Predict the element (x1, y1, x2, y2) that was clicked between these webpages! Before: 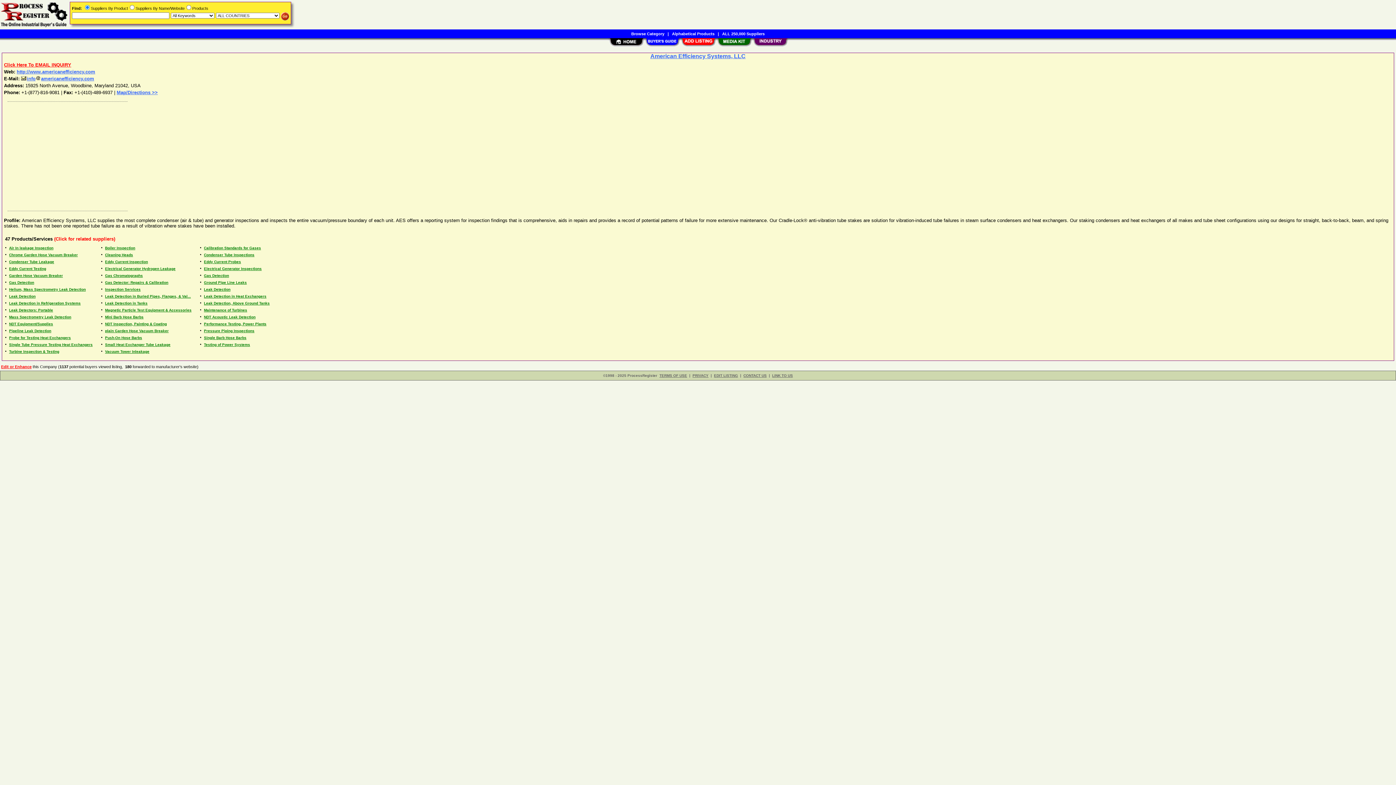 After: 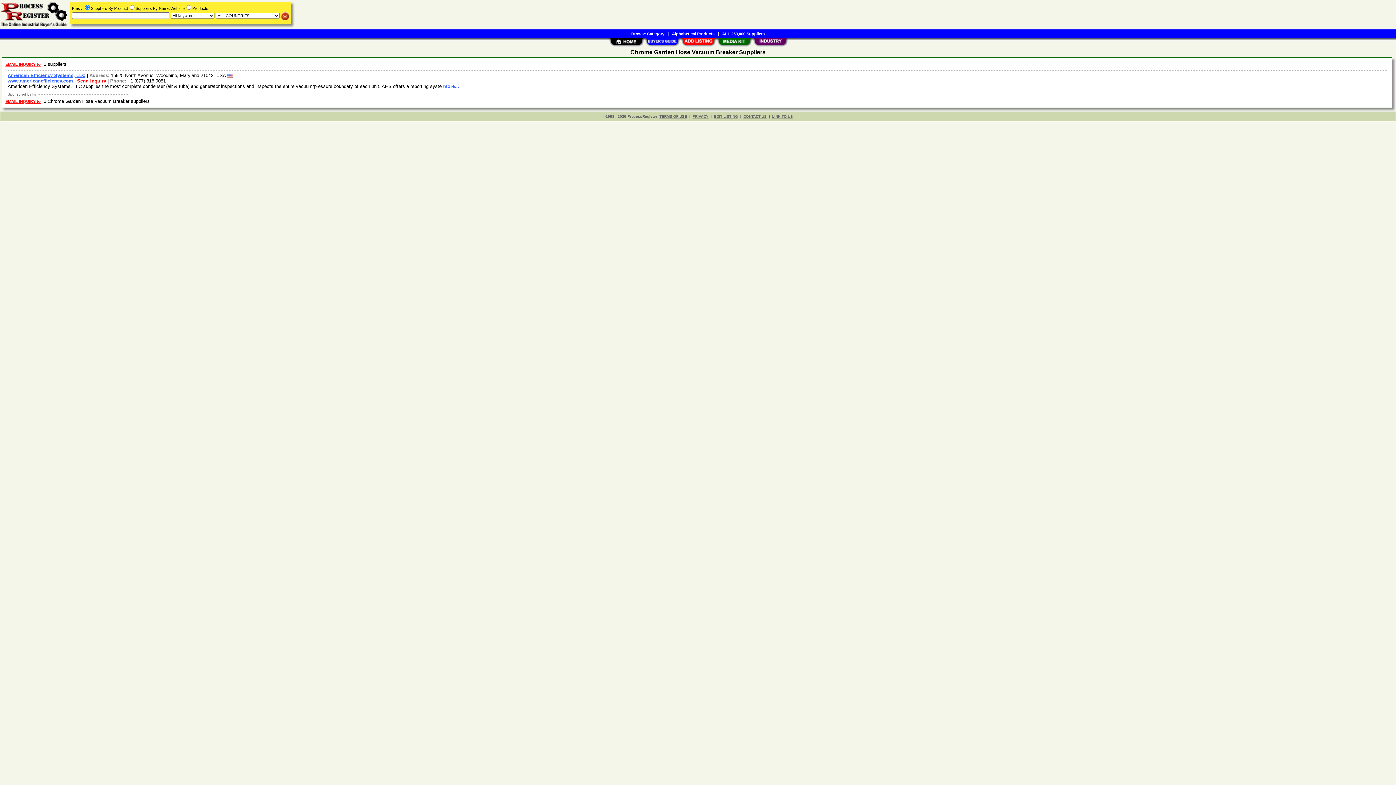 Action: label: Chrome Garden Hose Vacuum Breaker bbox: (9, 253, 77, 257)